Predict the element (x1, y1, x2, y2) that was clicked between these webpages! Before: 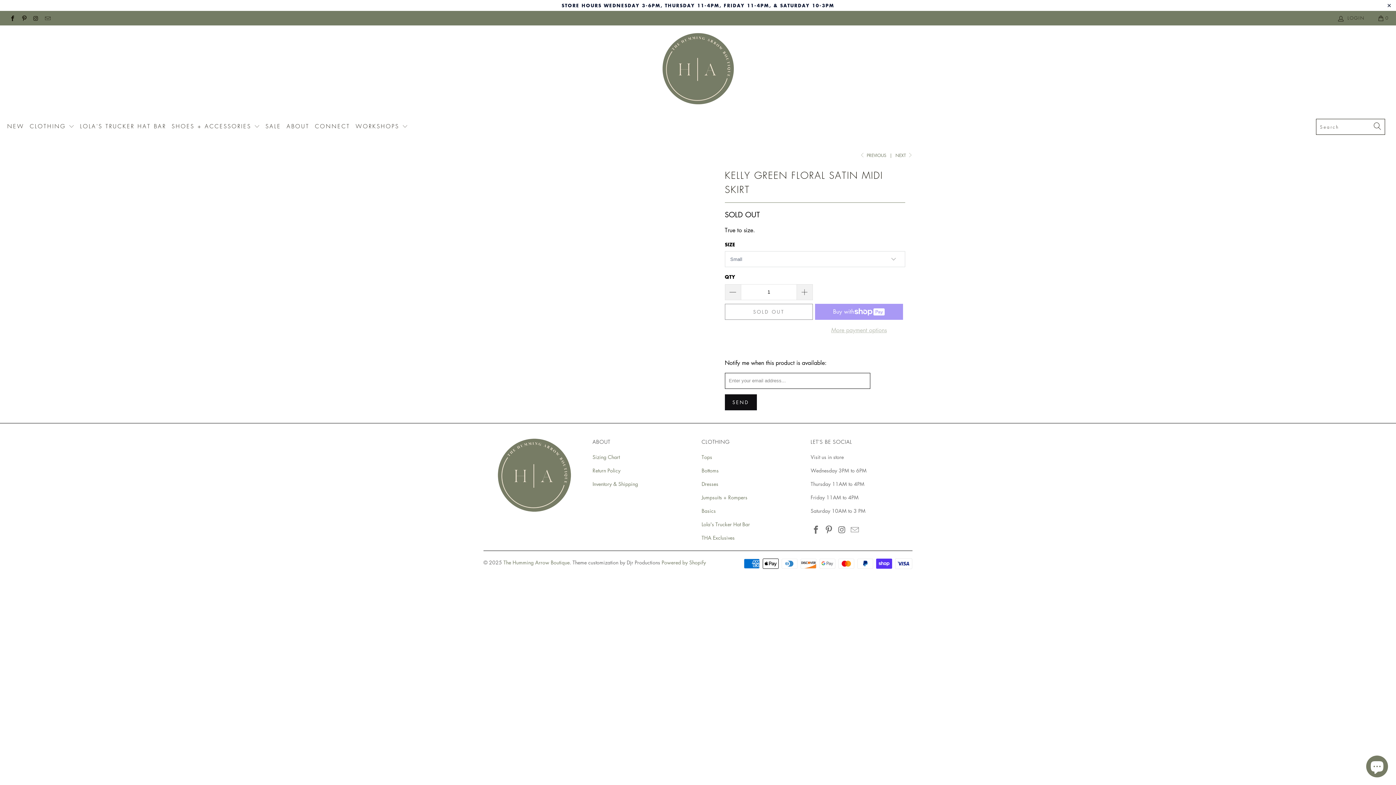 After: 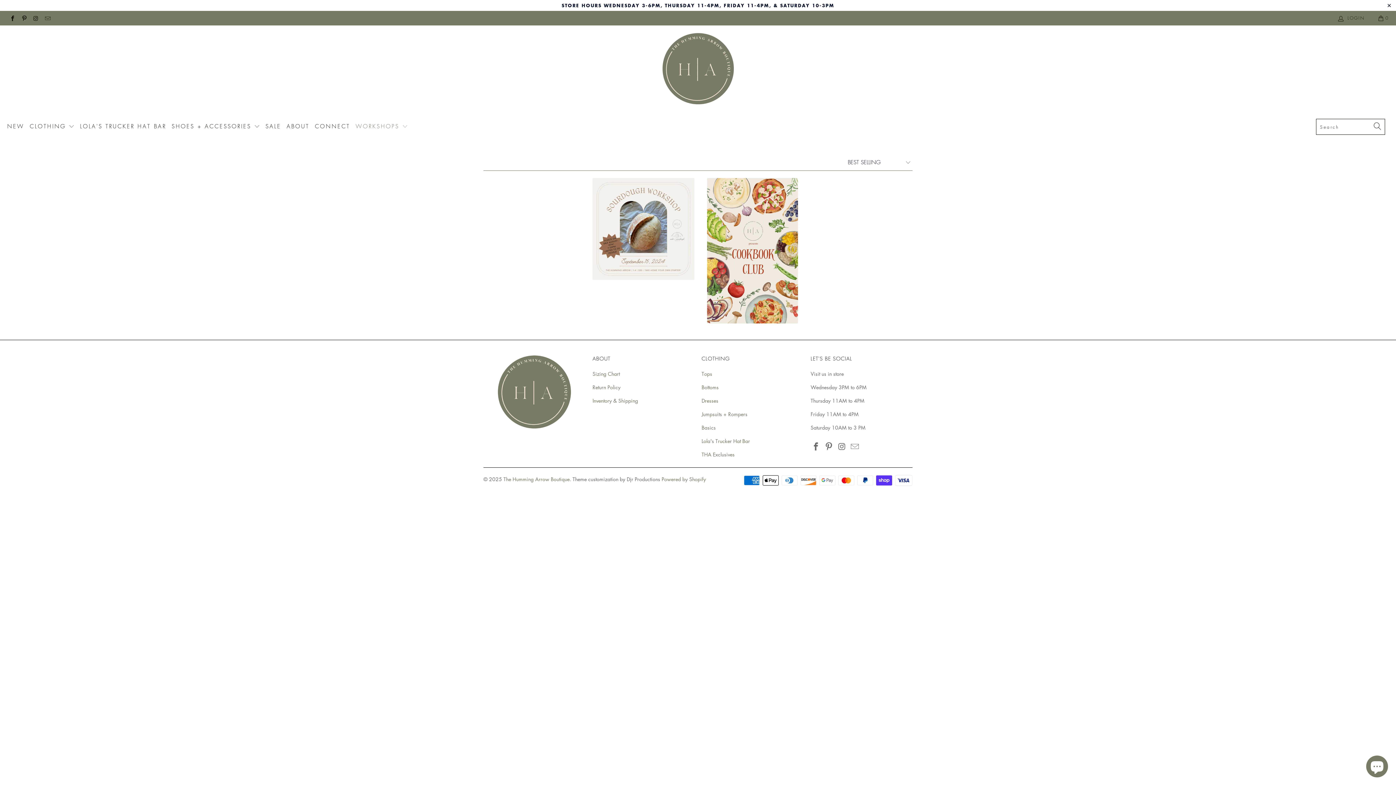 Action: label: WORKSHOPS  bbox: (355, 117, 408, 136)